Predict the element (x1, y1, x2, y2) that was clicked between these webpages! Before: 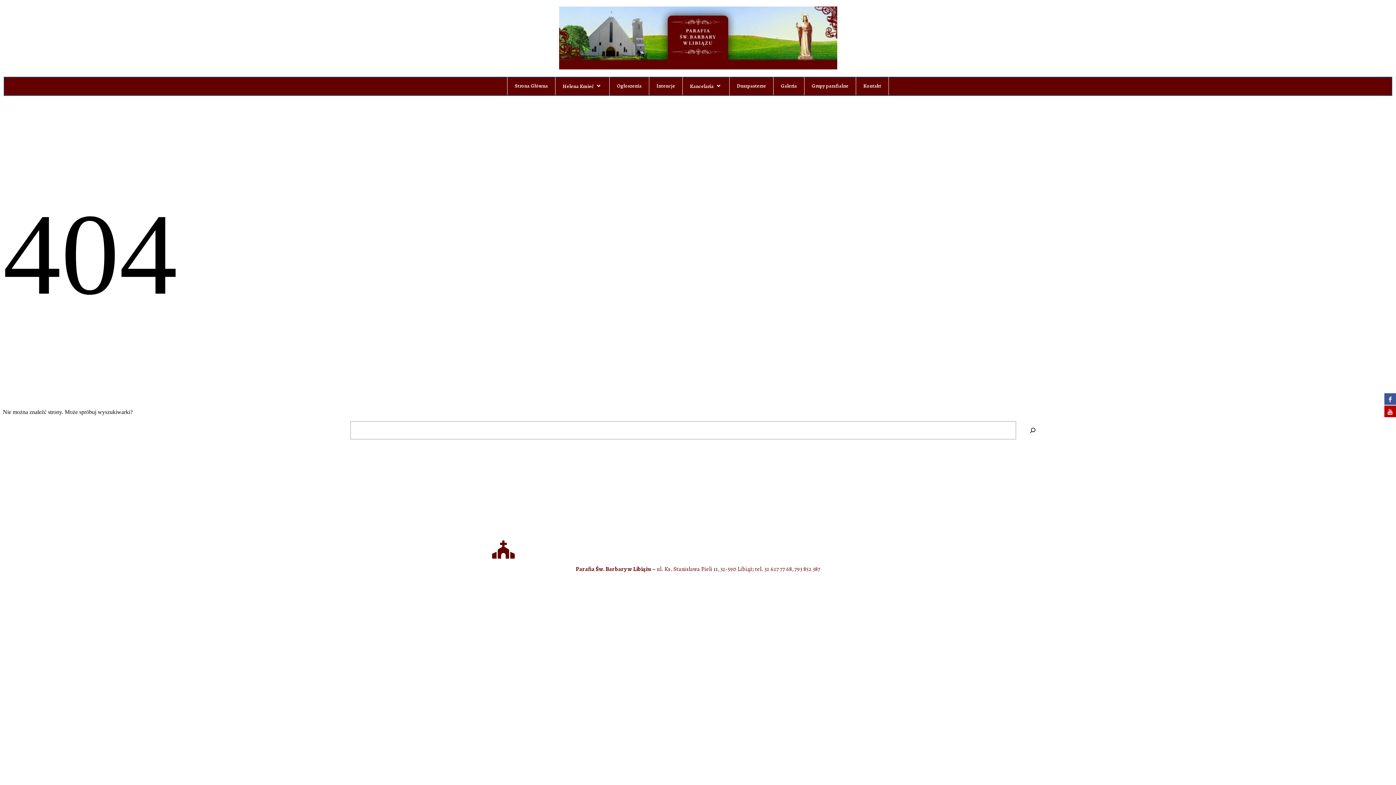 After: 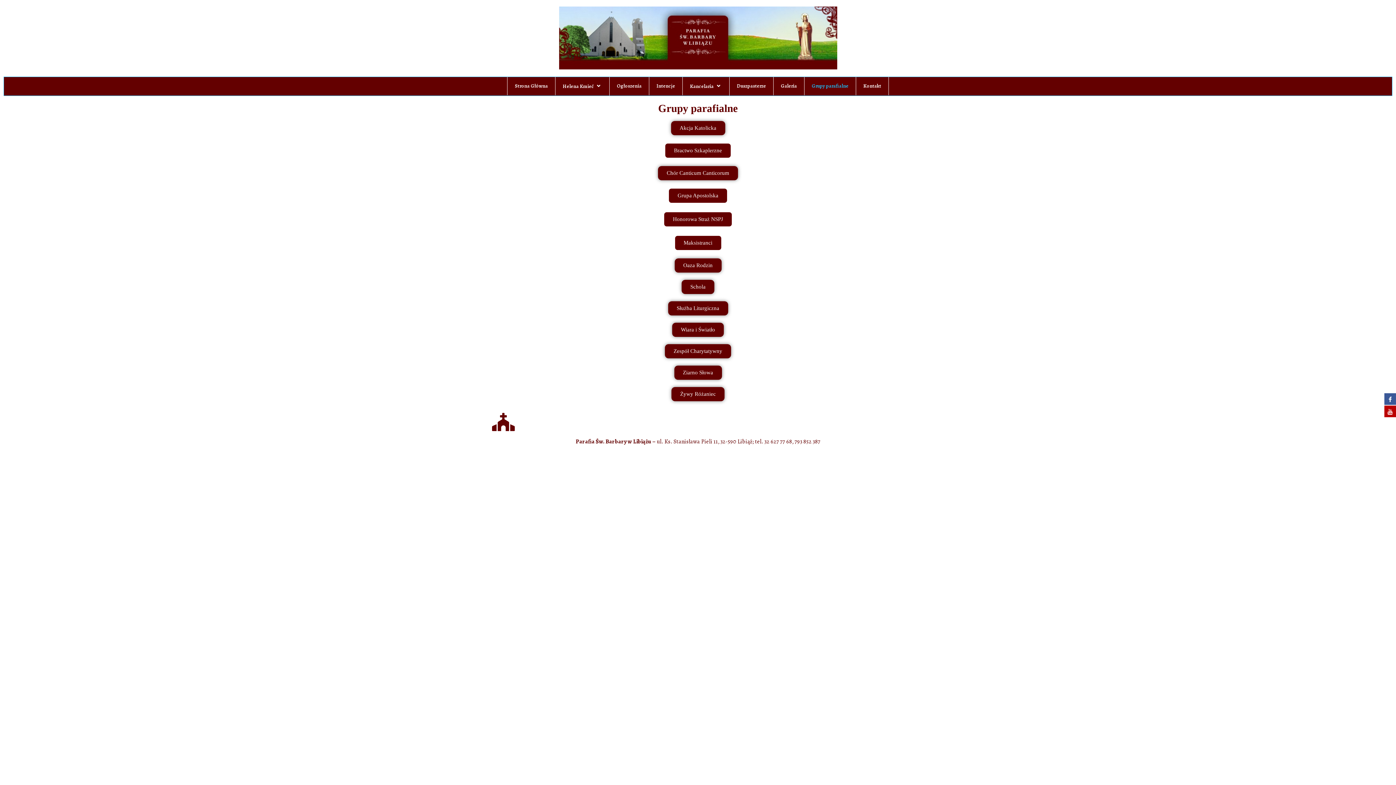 Action: bbox: (804, 77, 856, 95) label: Grupy parafialne